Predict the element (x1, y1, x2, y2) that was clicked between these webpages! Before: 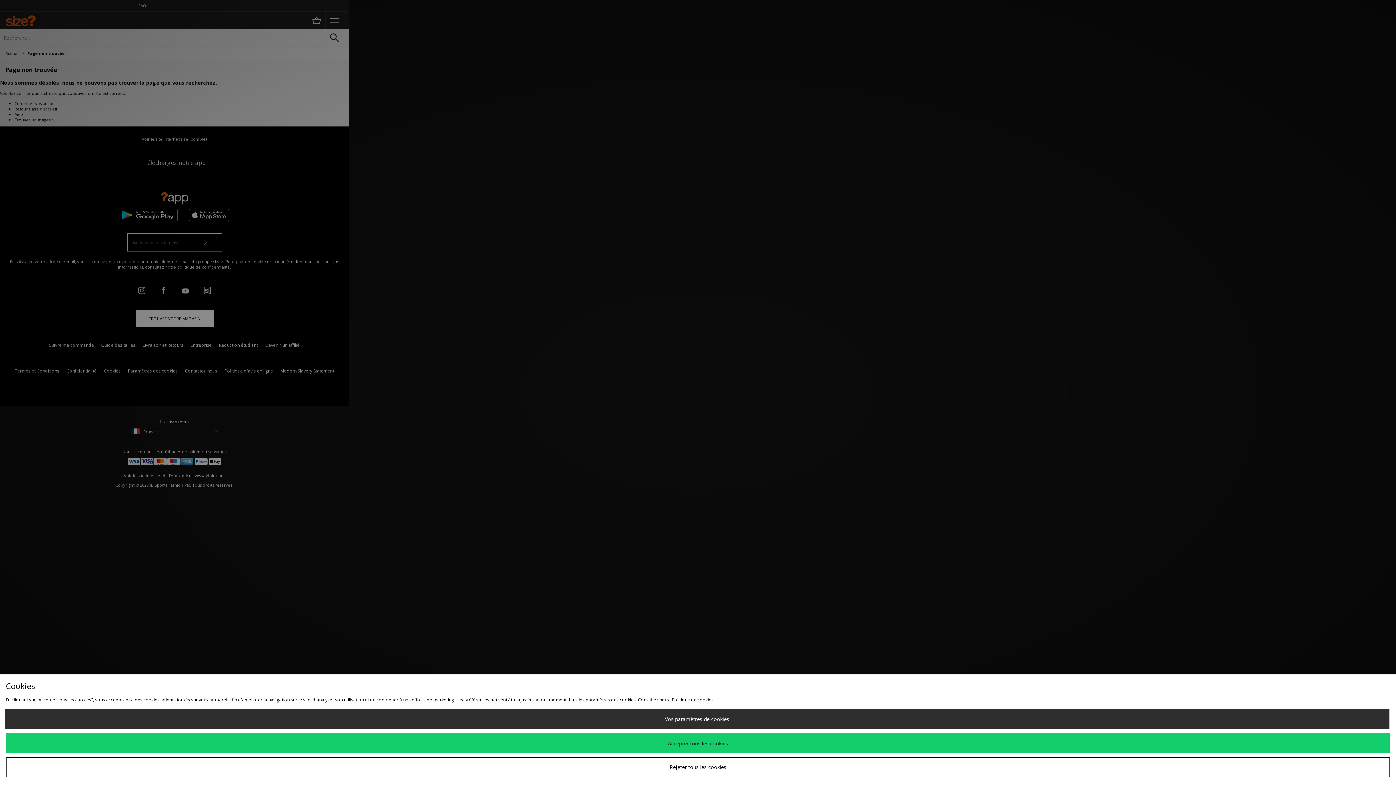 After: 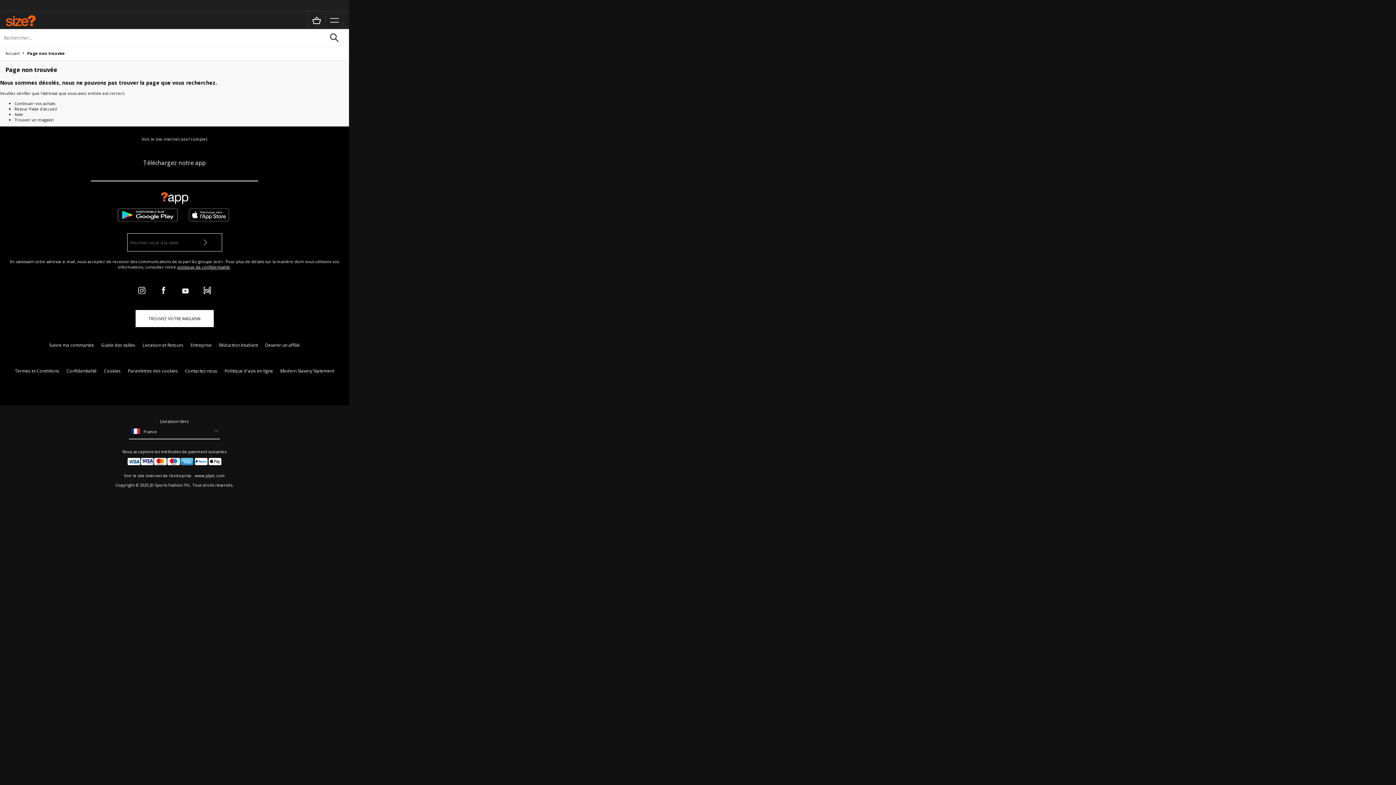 Action: bbox: (5, 733, 1390, 753) label: Accepter tous les cookies